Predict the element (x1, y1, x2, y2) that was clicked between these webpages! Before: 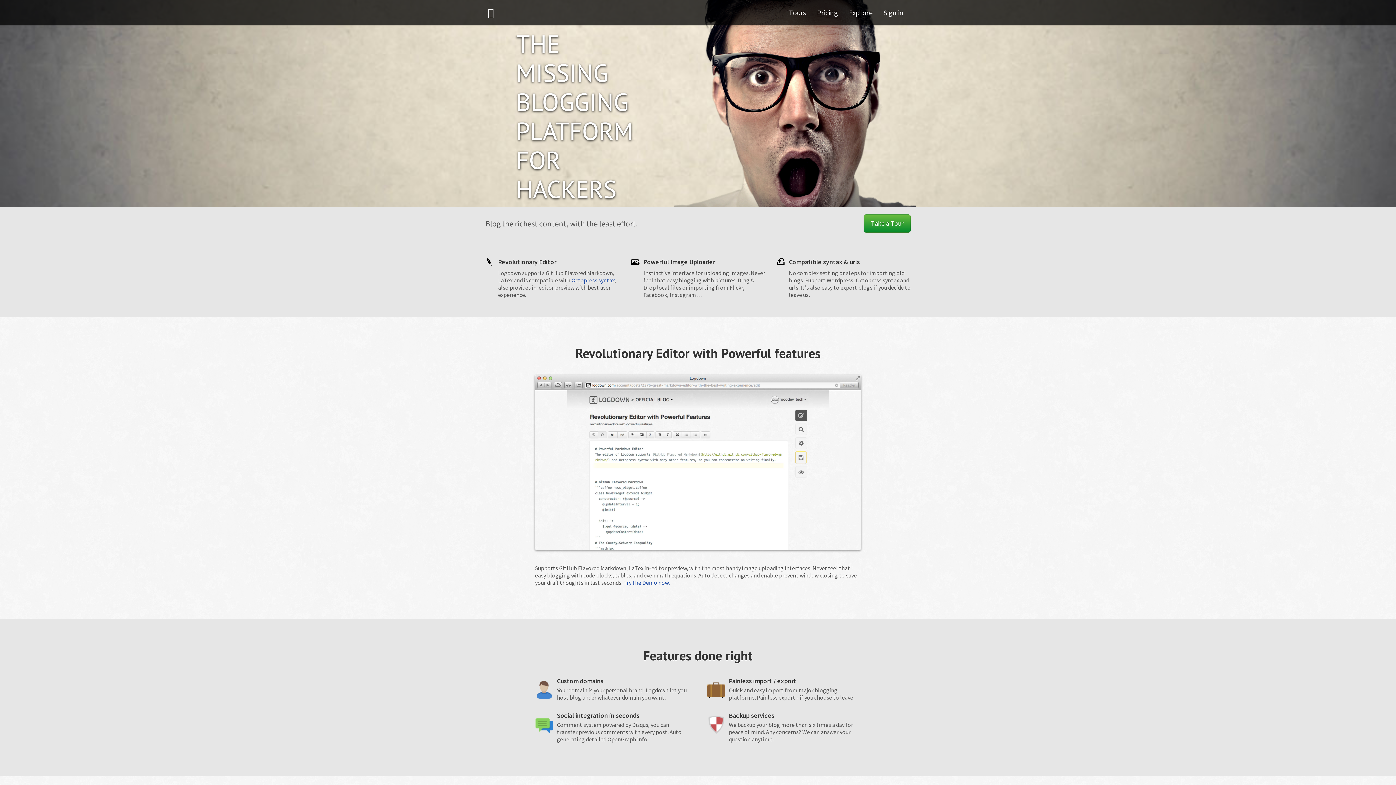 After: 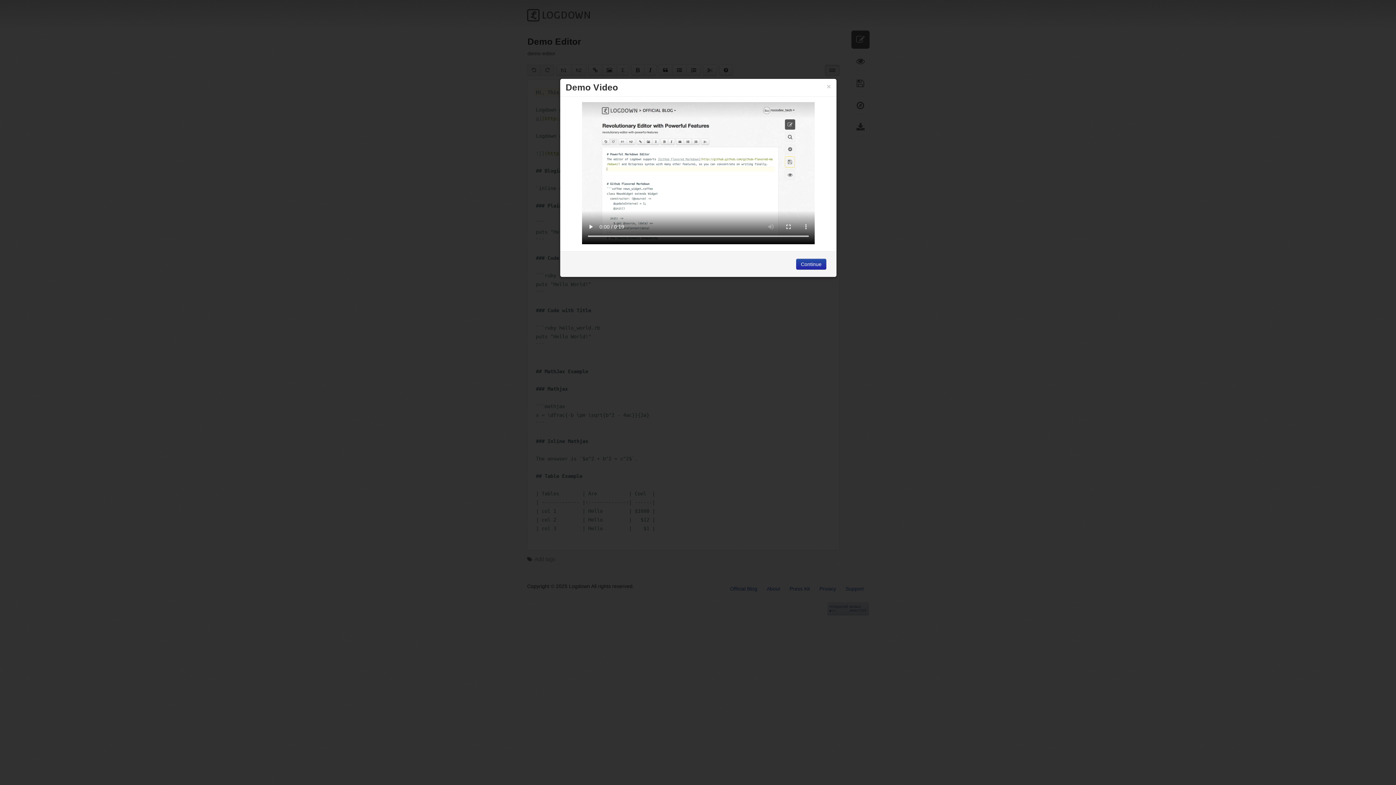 Action: label: Try the Demo now. bbox: (623, 579, 669, 586)